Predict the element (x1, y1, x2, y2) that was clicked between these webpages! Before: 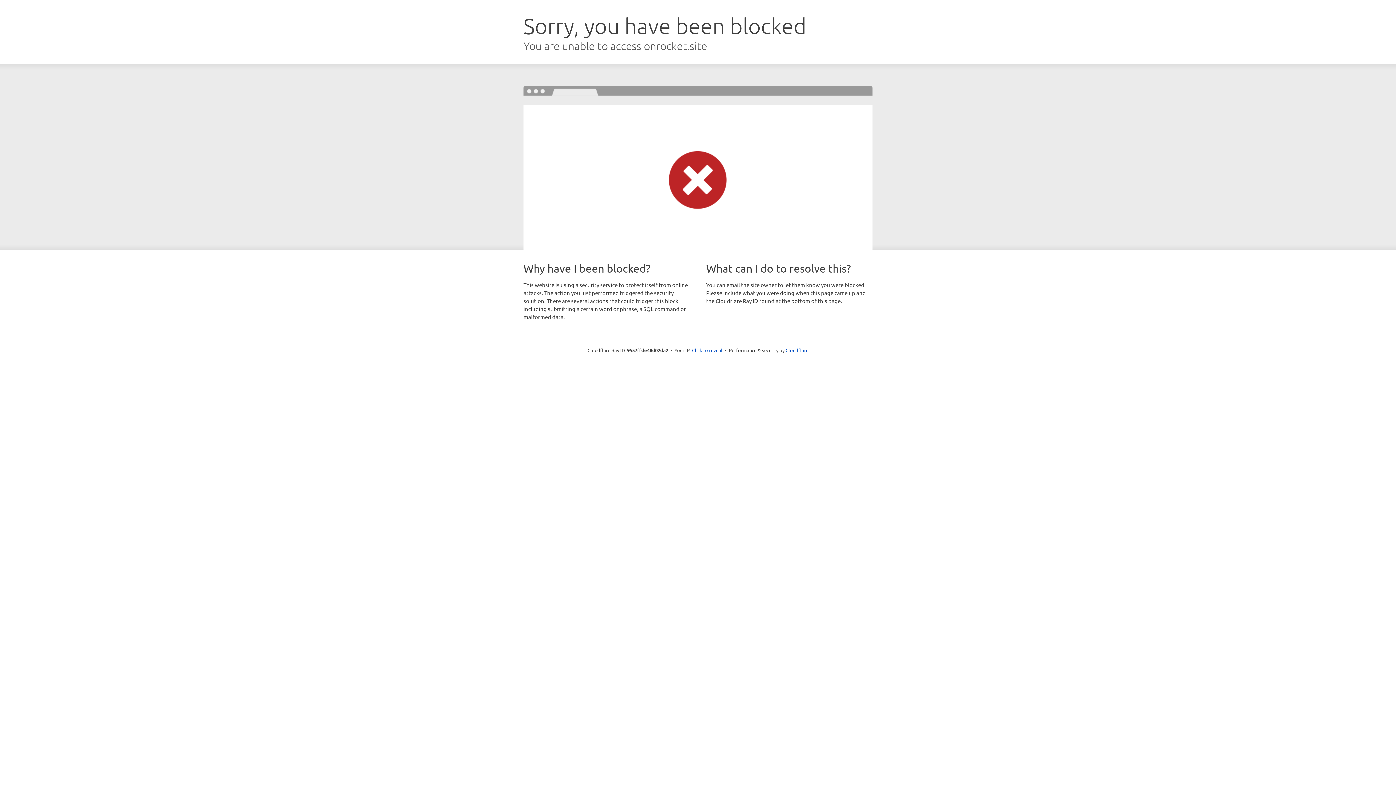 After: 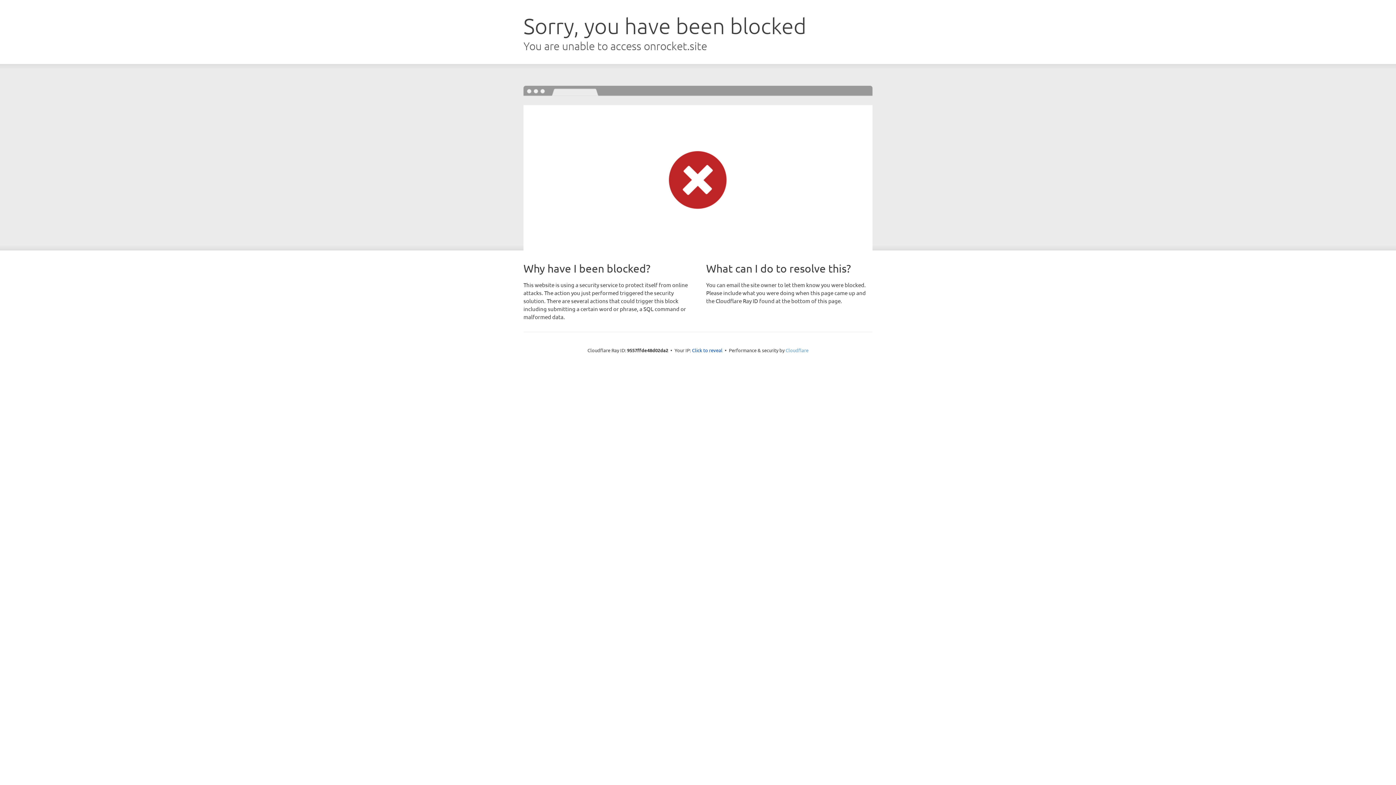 Action: bbox: (785, 347, 808, 353) label: Cloudflare